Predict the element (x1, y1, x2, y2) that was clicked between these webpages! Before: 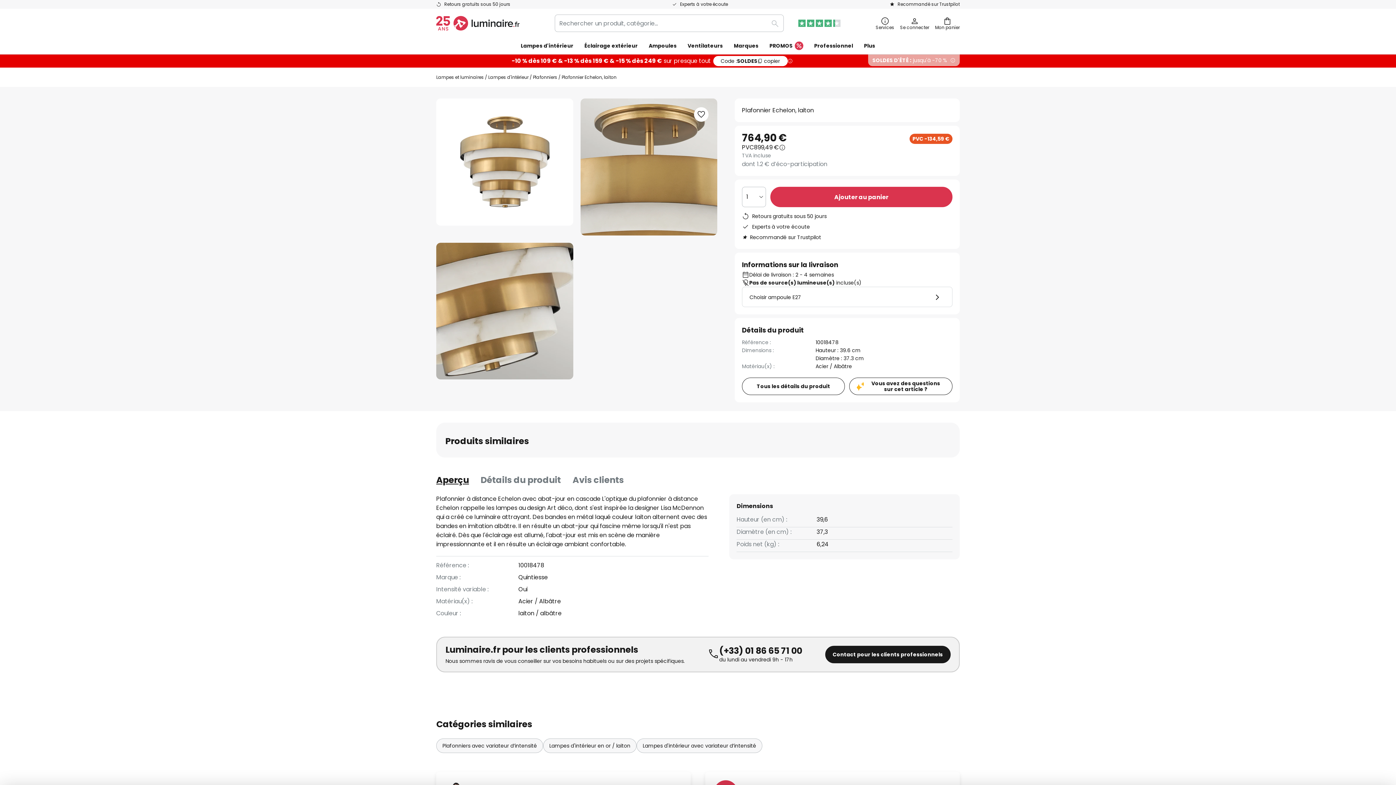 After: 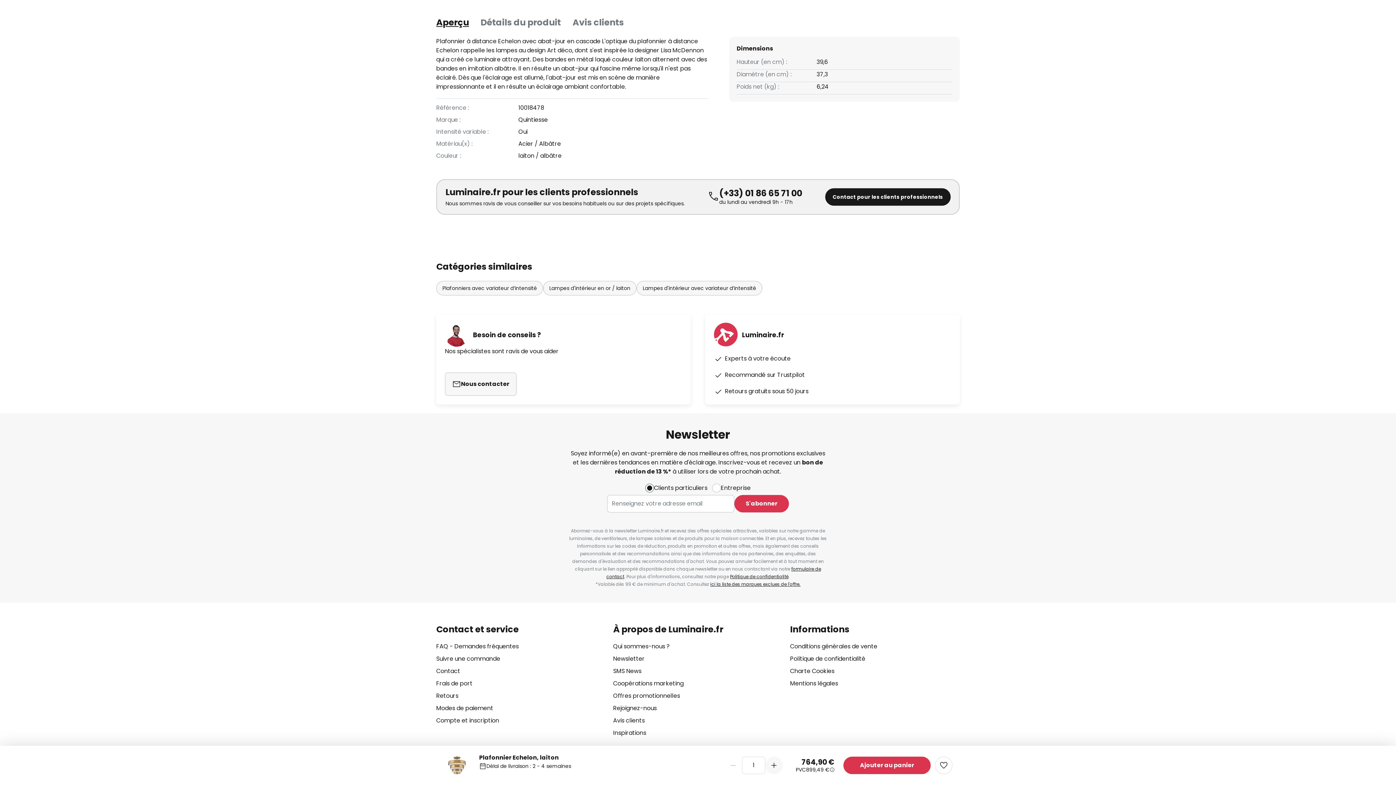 Action: bbox: (742, 377, 845, 395) label: Tous les détails du produit